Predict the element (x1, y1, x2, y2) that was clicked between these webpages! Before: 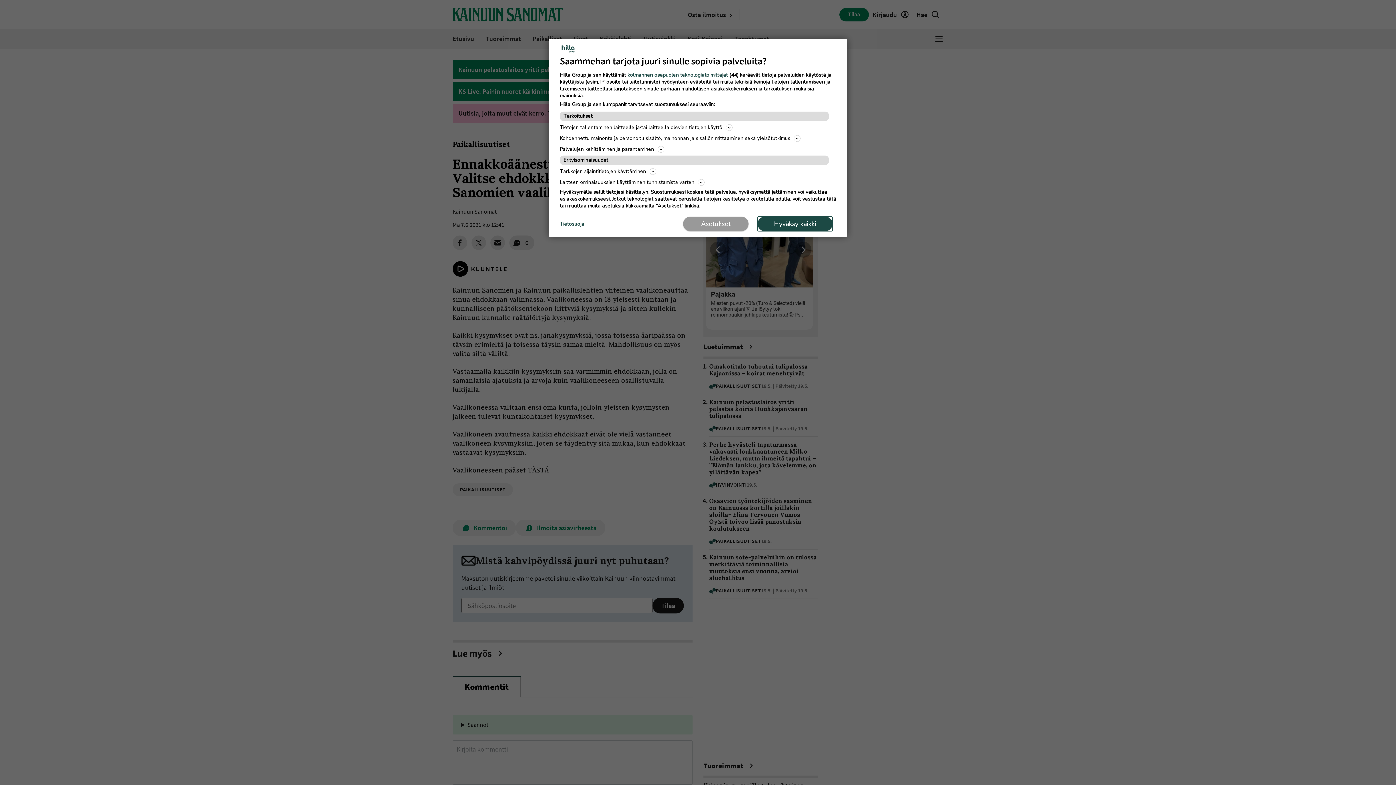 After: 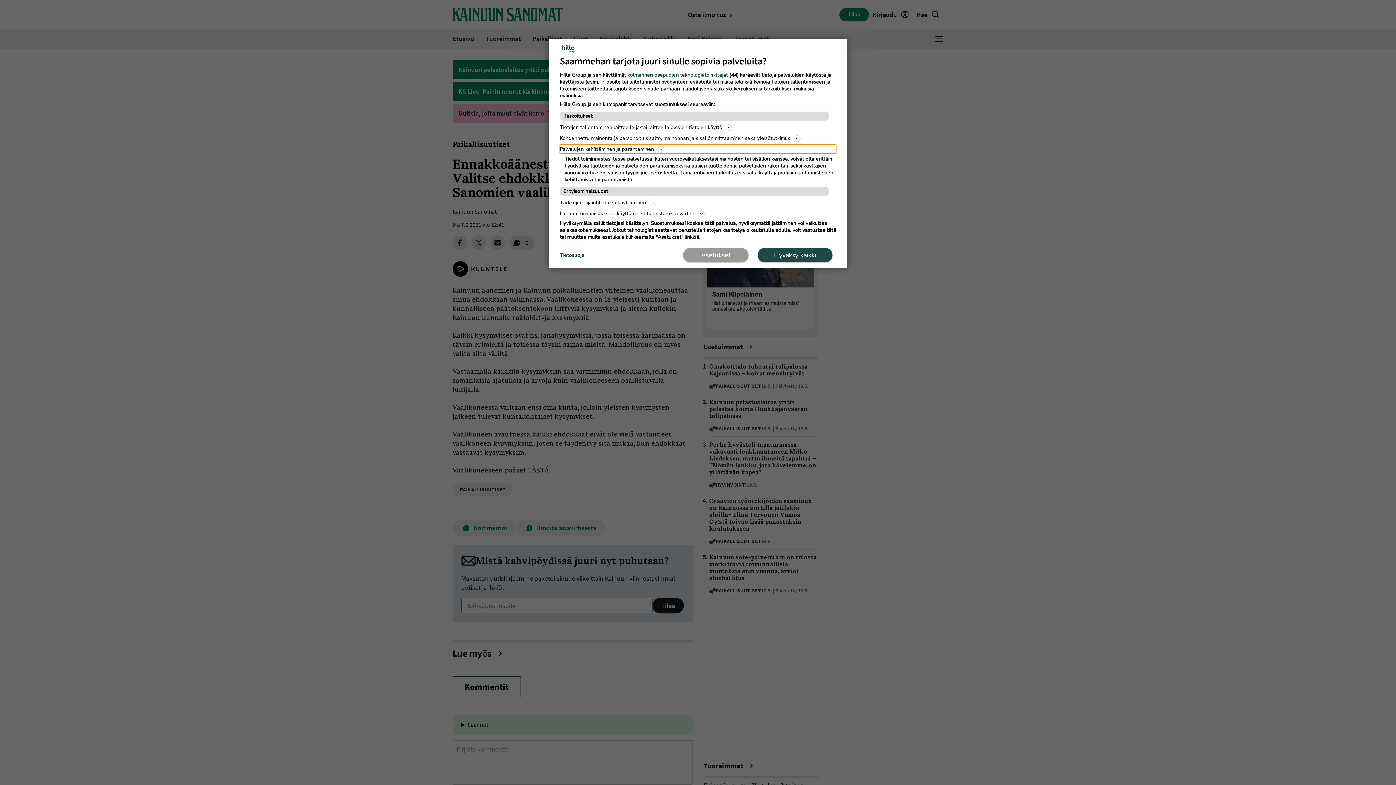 Action: bbox: (560, 144, 836, 153) label: Palvelujen kehittäminen ja parantaminen